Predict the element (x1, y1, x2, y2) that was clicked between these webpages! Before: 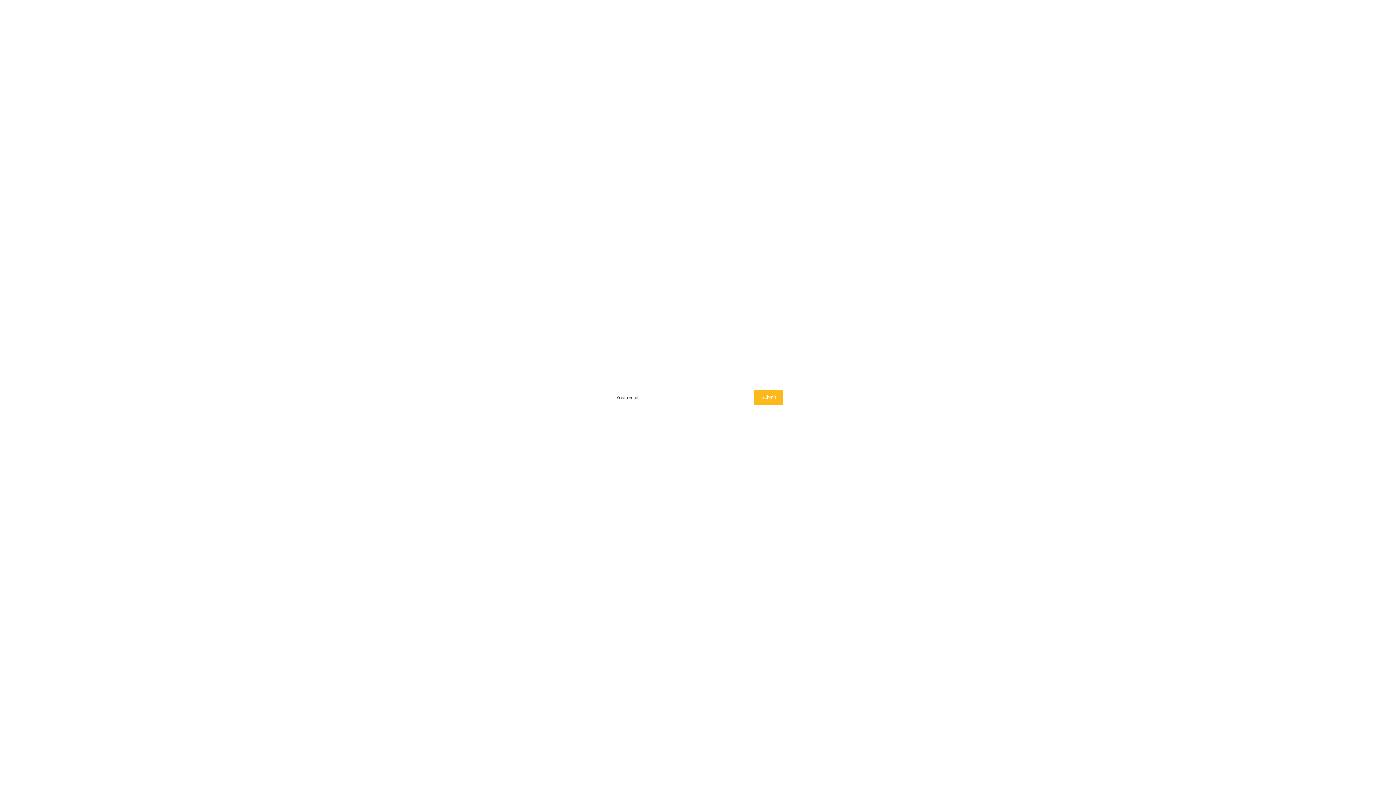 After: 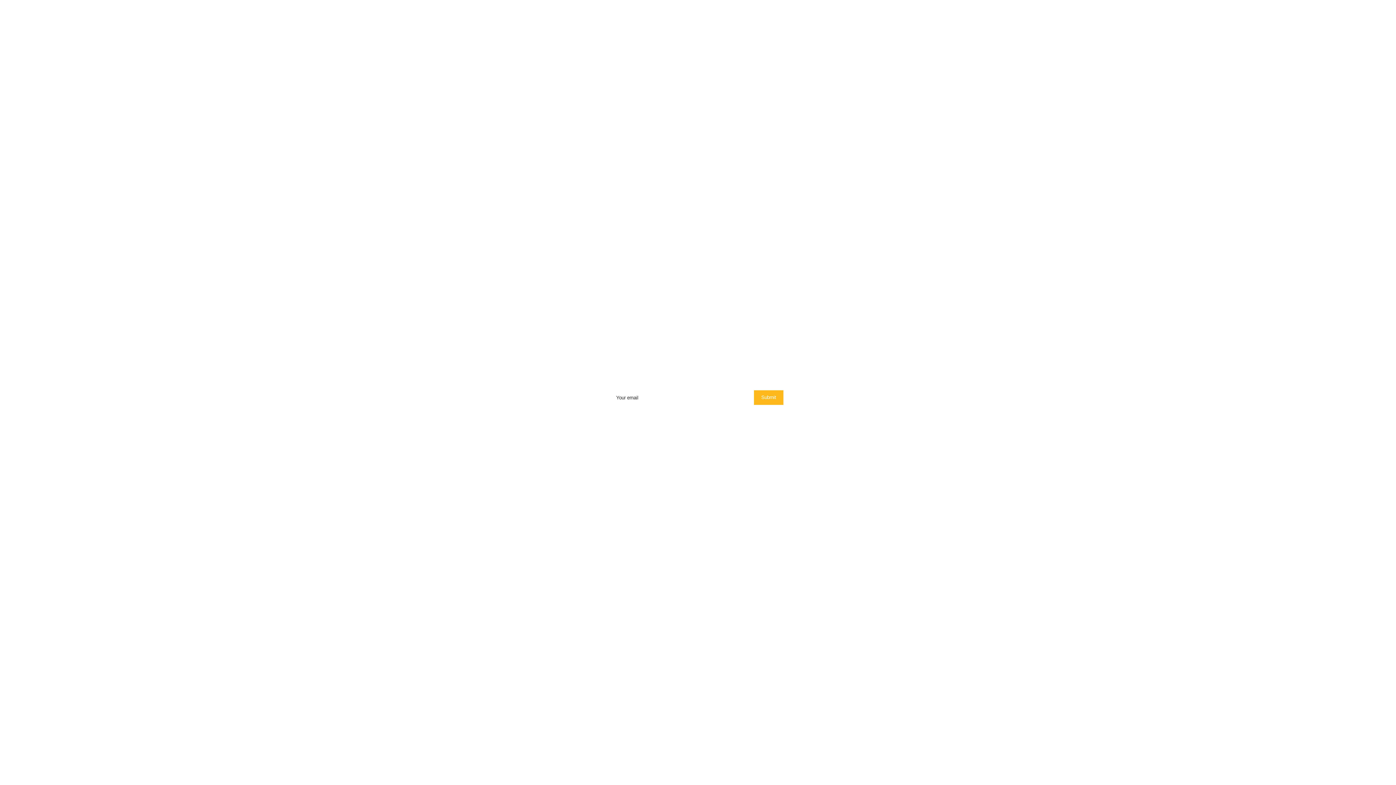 Action: bbox: (712, 433, 720, 439)